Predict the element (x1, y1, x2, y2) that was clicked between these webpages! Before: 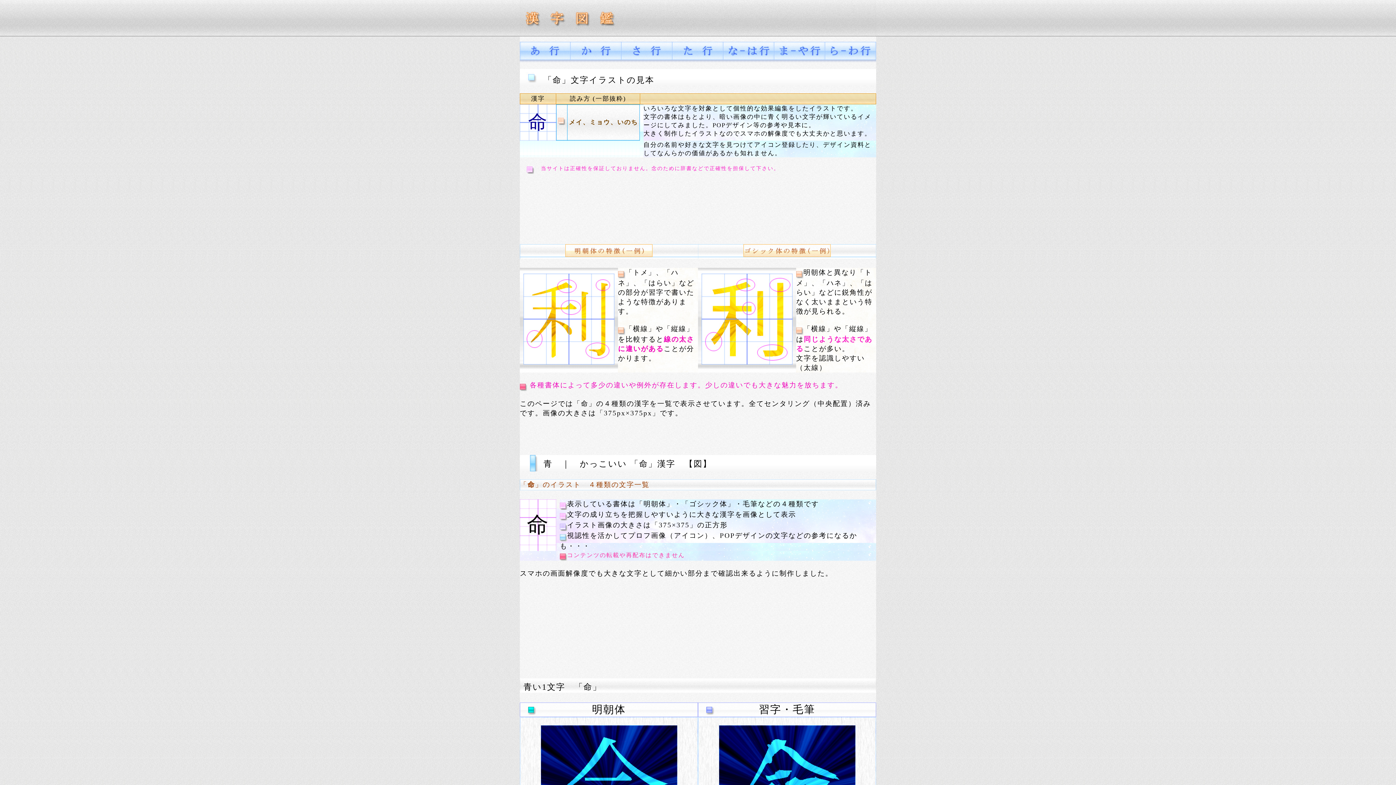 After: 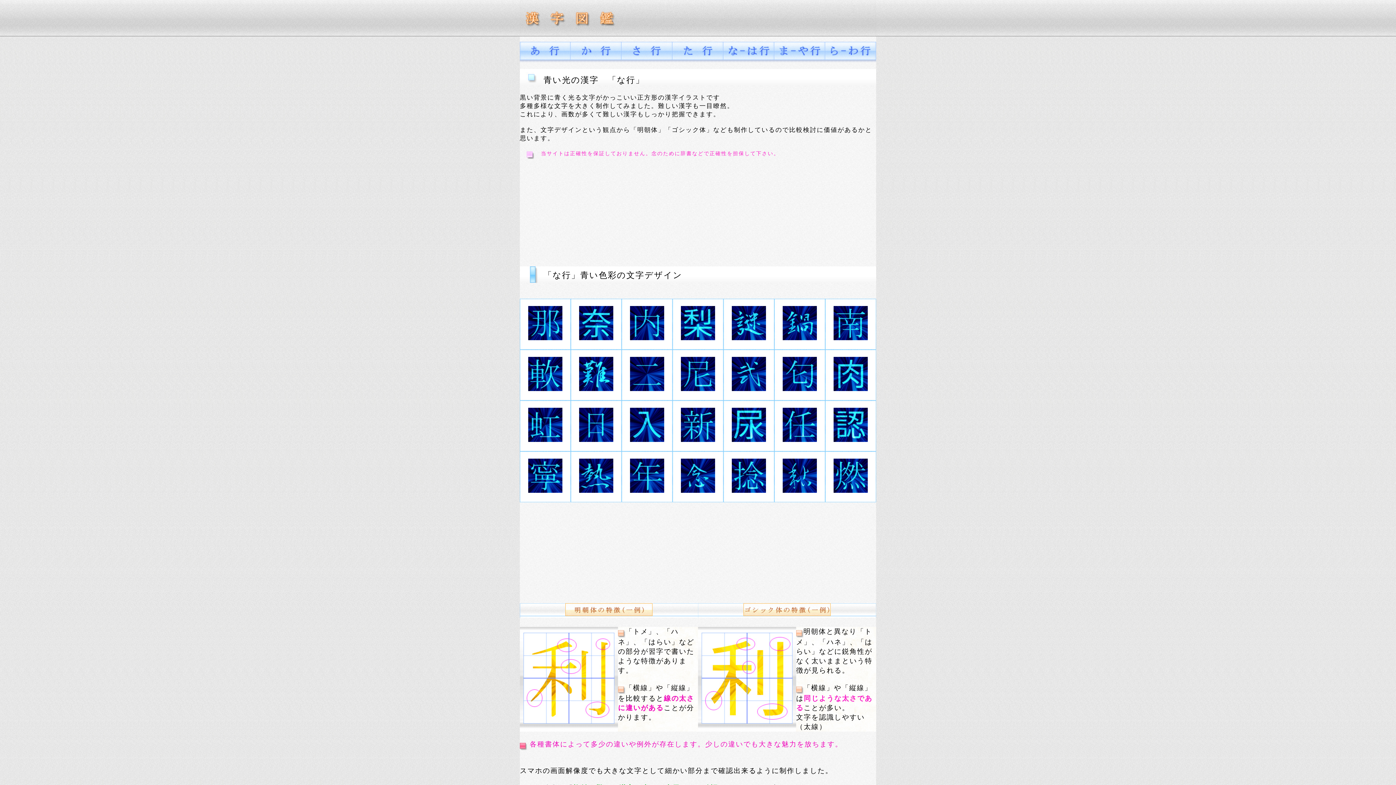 Action: bbox: (723, 53, 774, 61)